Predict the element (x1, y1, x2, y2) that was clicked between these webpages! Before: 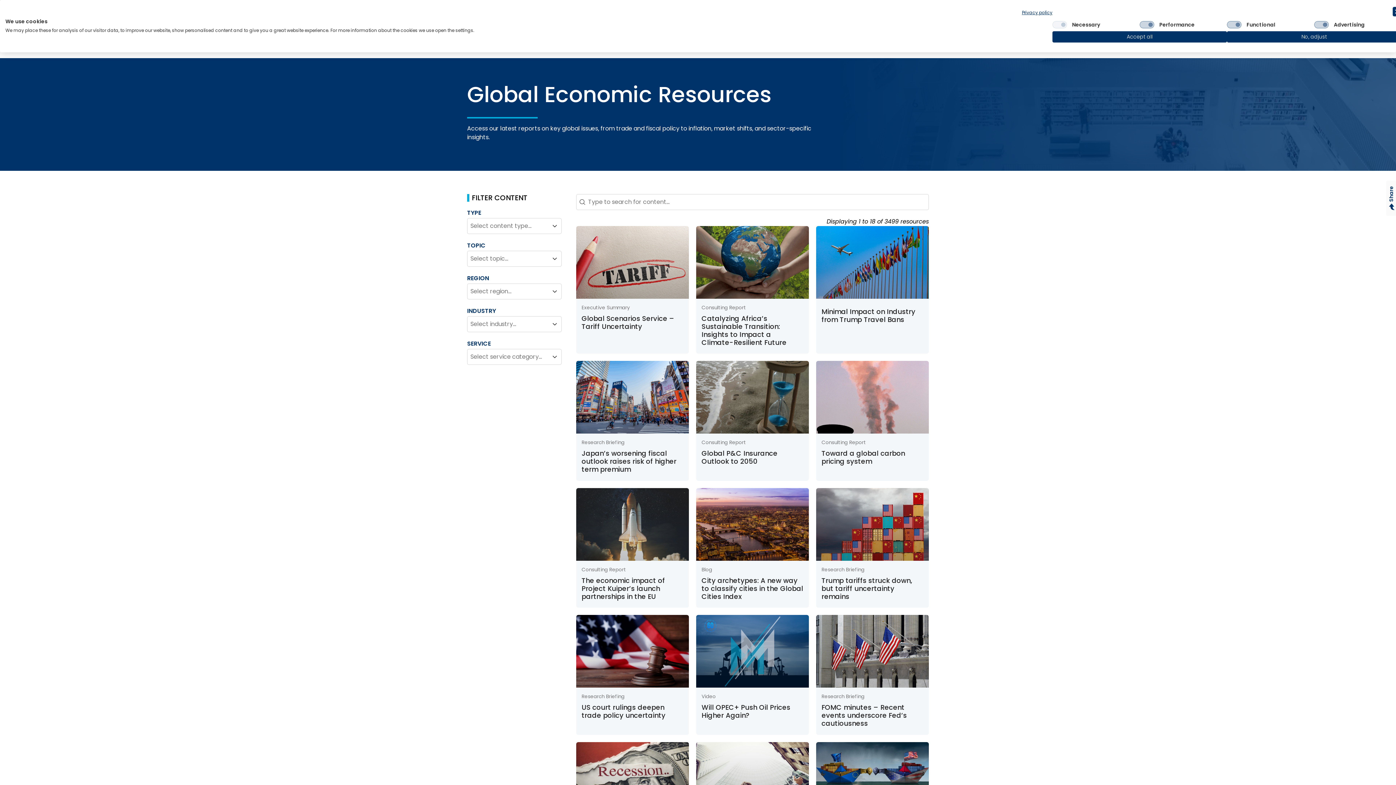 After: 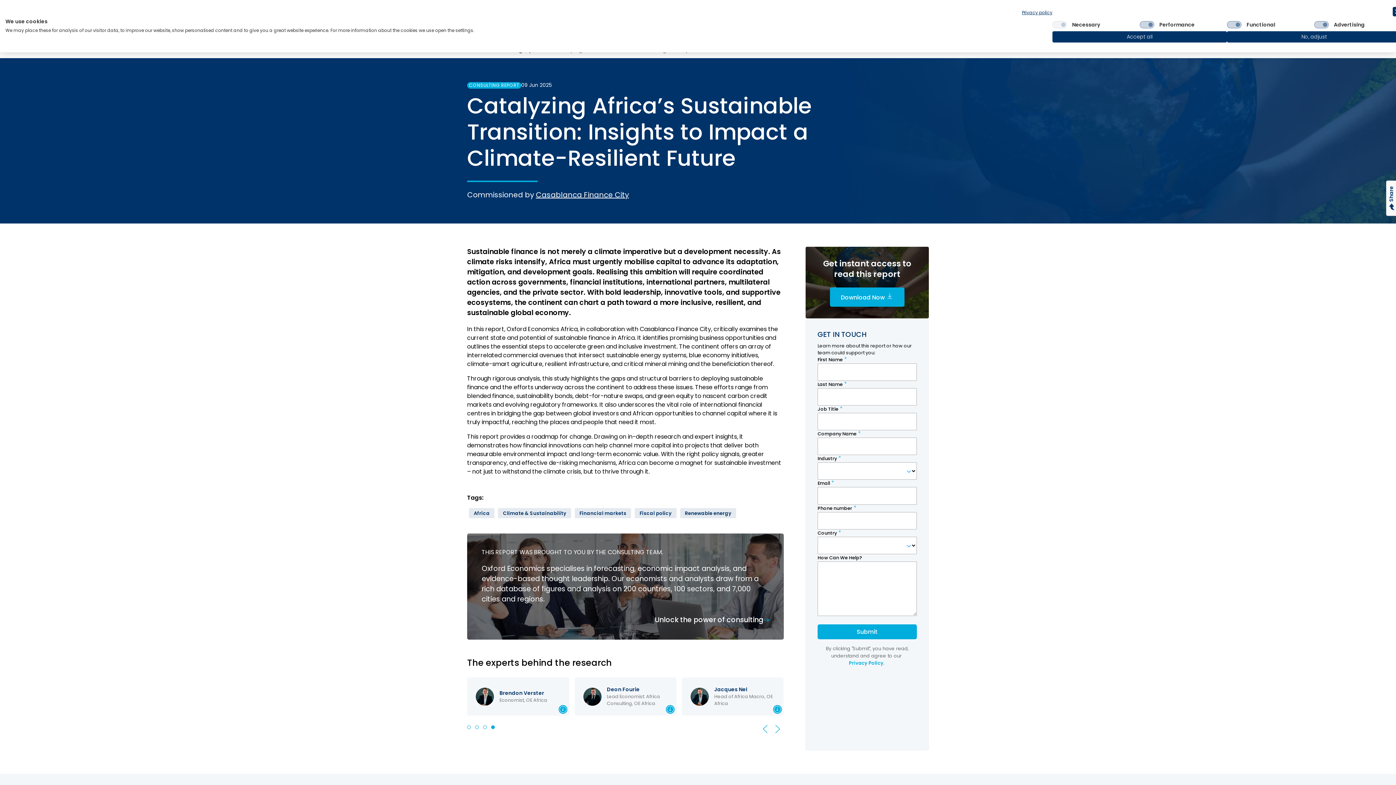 Action: bbox: (701, 313, 786, 347) label: Catalyzing Africa’s Sustainable Transition: Insights to Impact a Climate-Resilient Future